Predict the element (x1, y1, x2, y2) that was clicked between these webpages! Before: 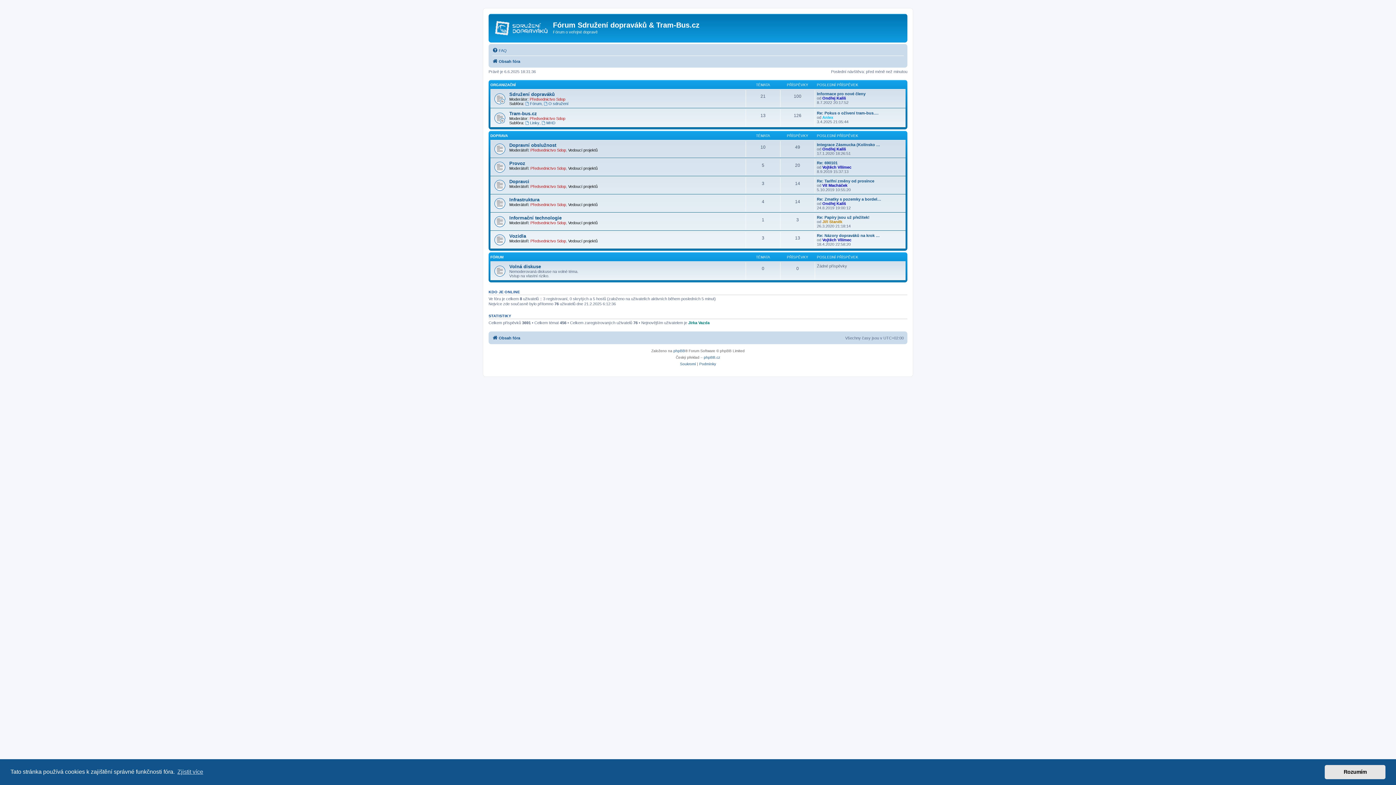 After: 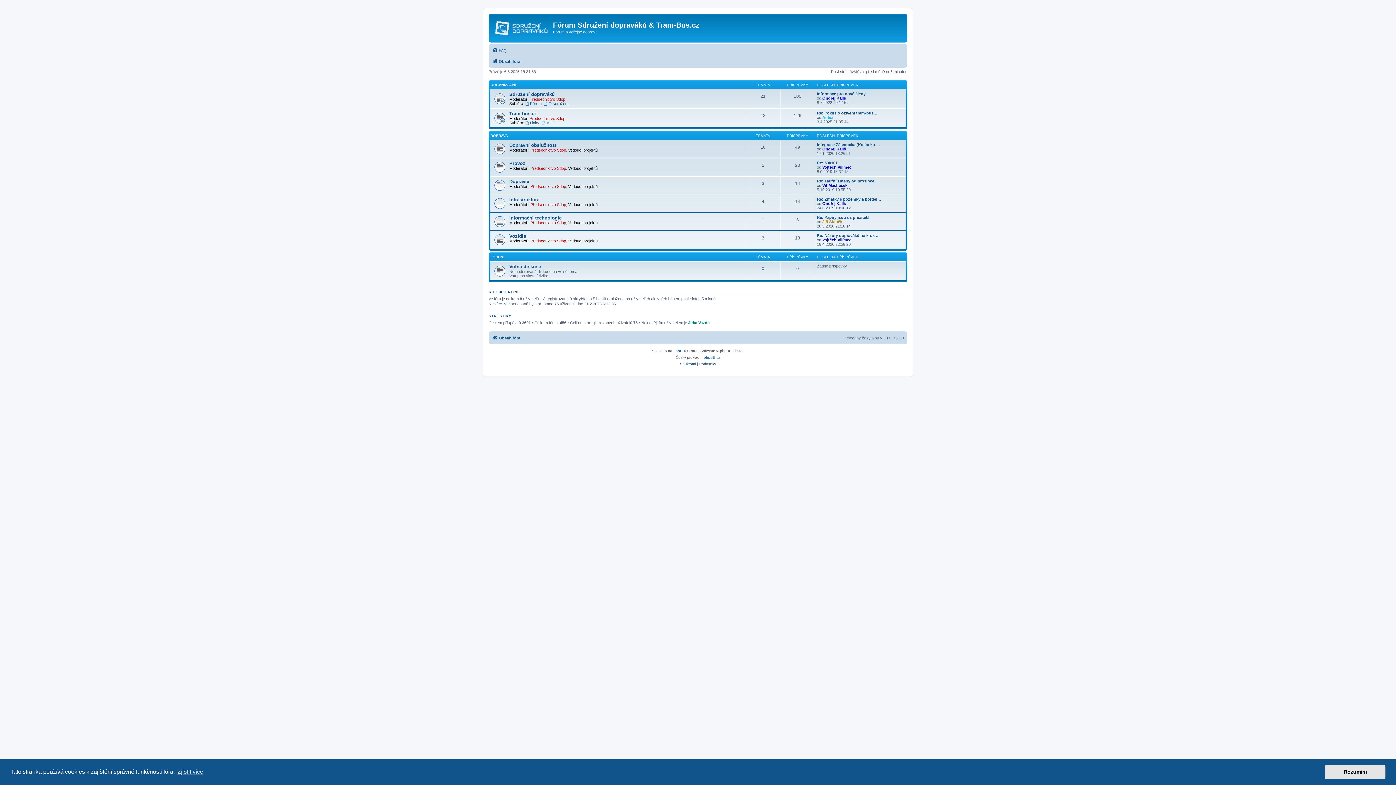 Action: bbox: (492, 333, 520, 342) label: Obsah fóra